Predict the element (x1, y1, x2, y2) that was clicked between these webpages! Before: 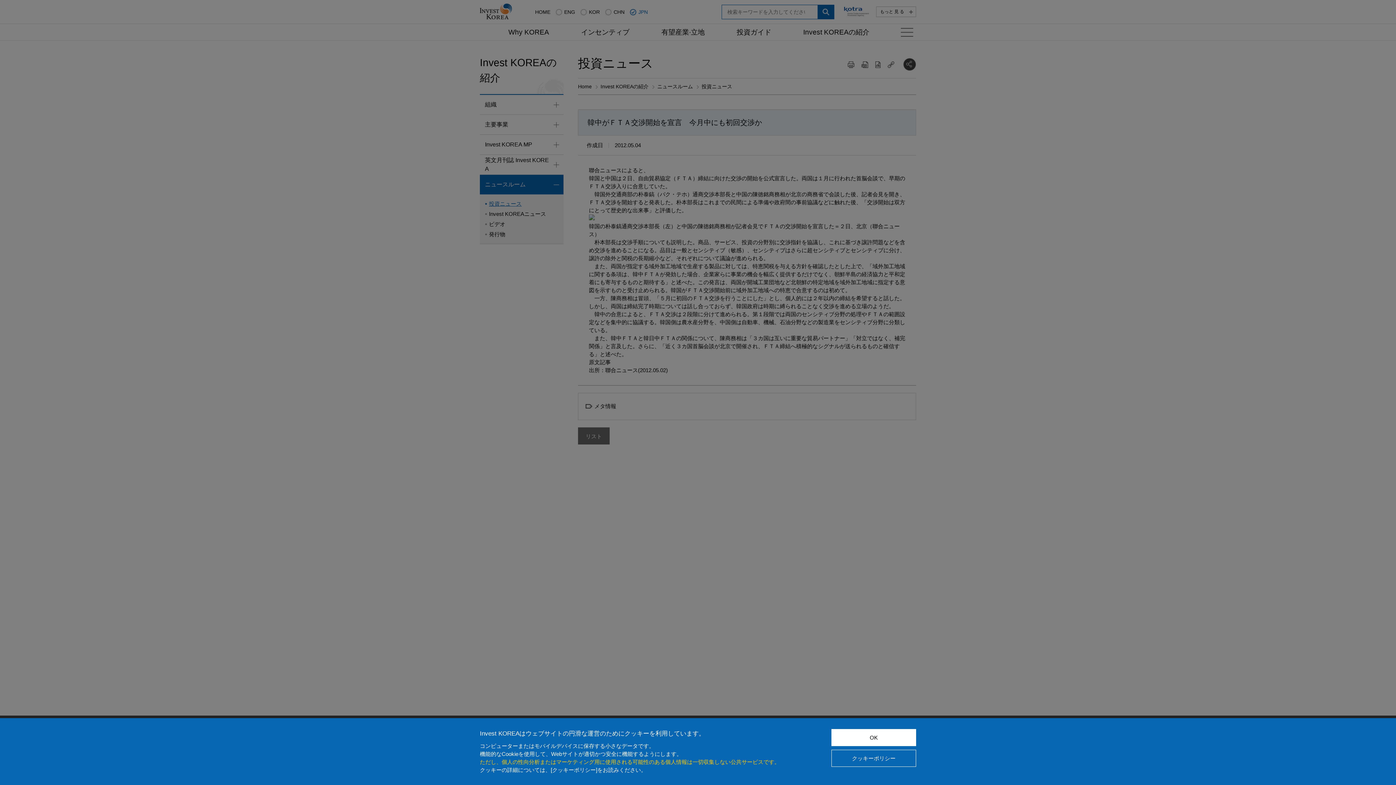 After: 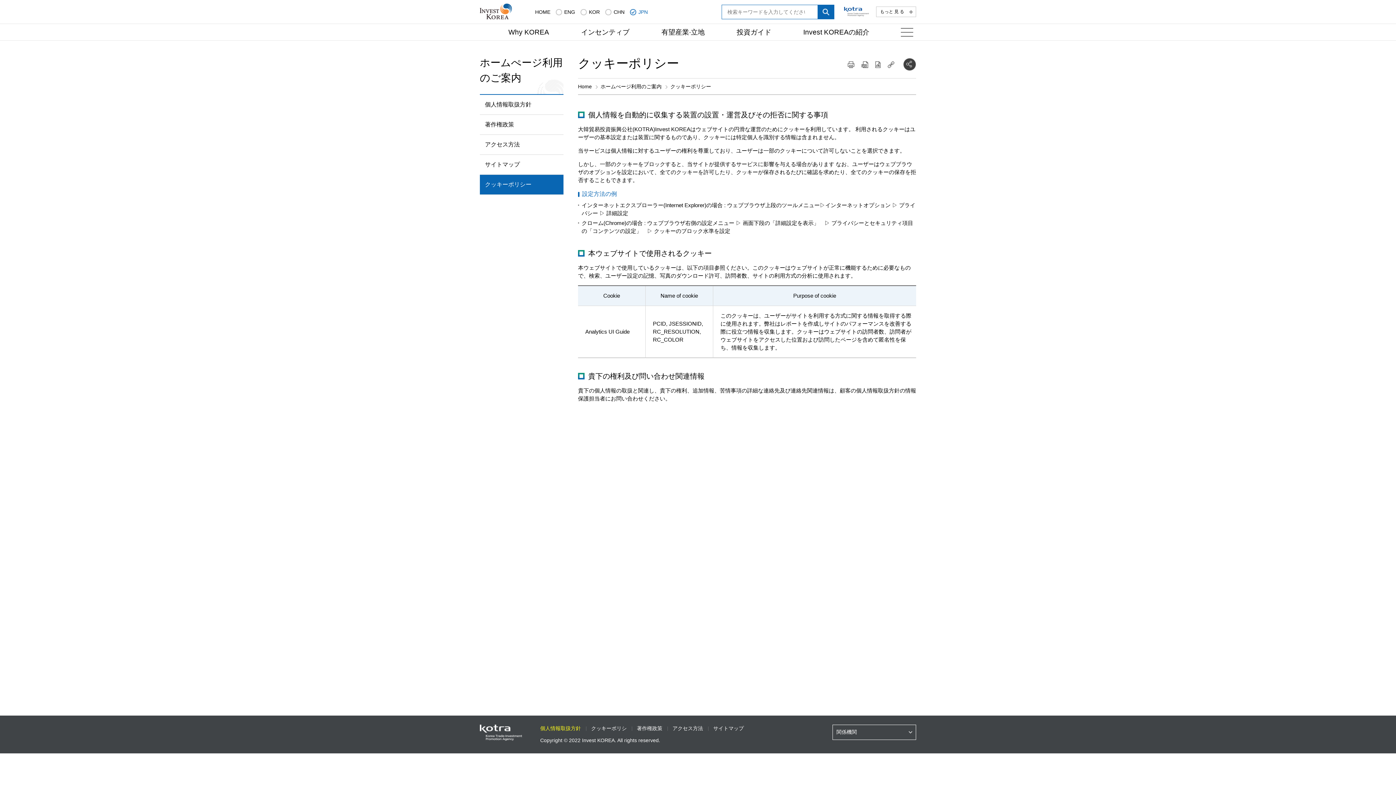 Action: label: クッキーポリシー bbox: (831, 750, 916, 767)